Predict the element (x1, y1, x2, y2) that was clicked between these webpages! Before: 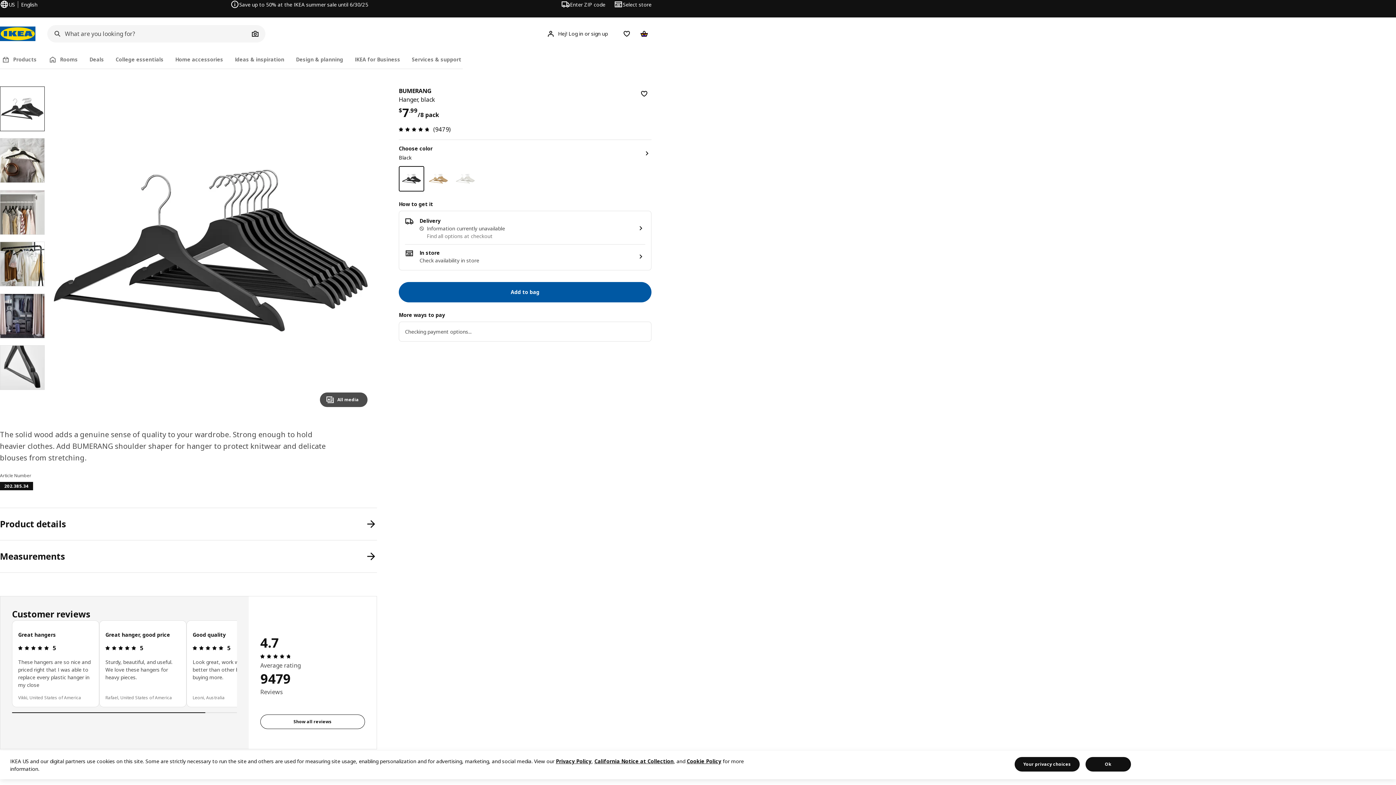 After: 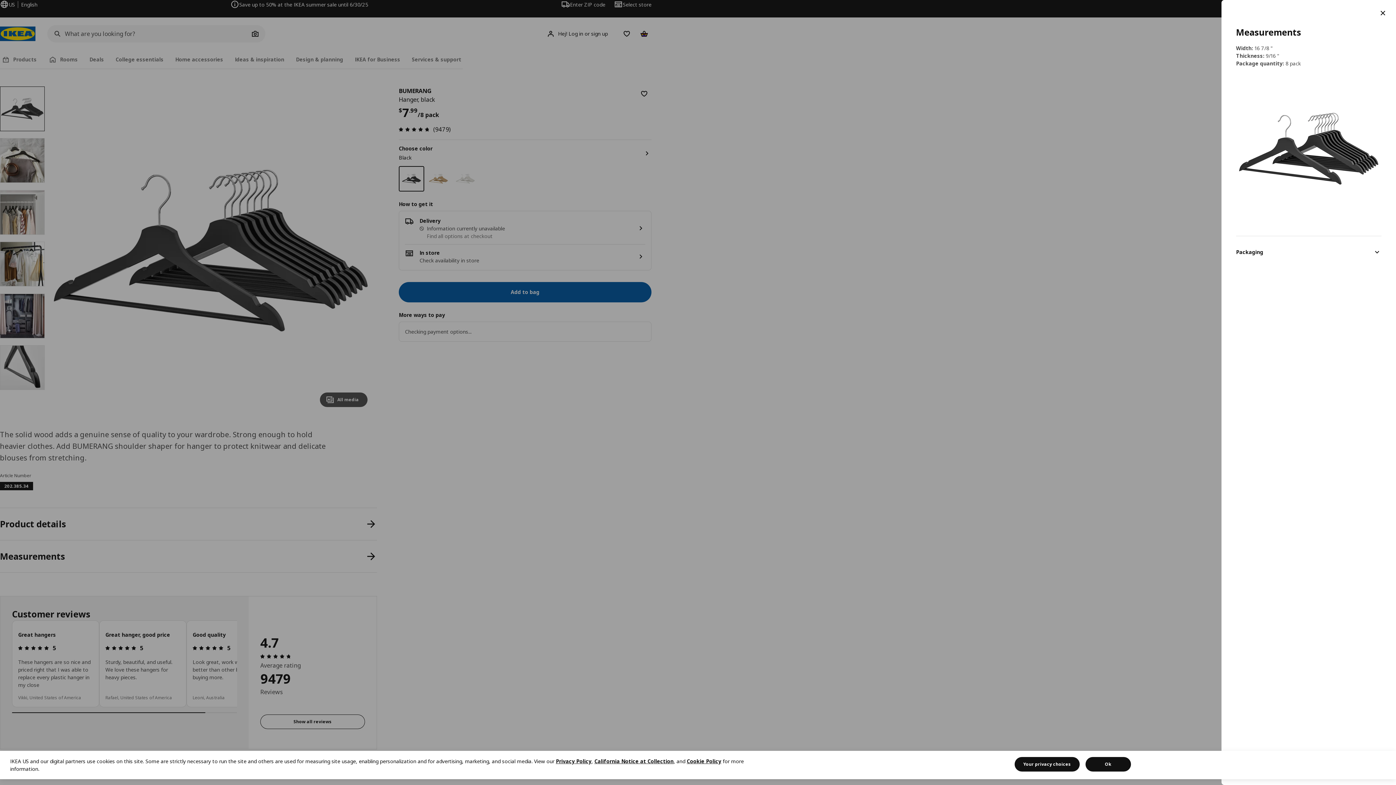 Action: label: Measurements bbox: (0, 540, 377, 572)